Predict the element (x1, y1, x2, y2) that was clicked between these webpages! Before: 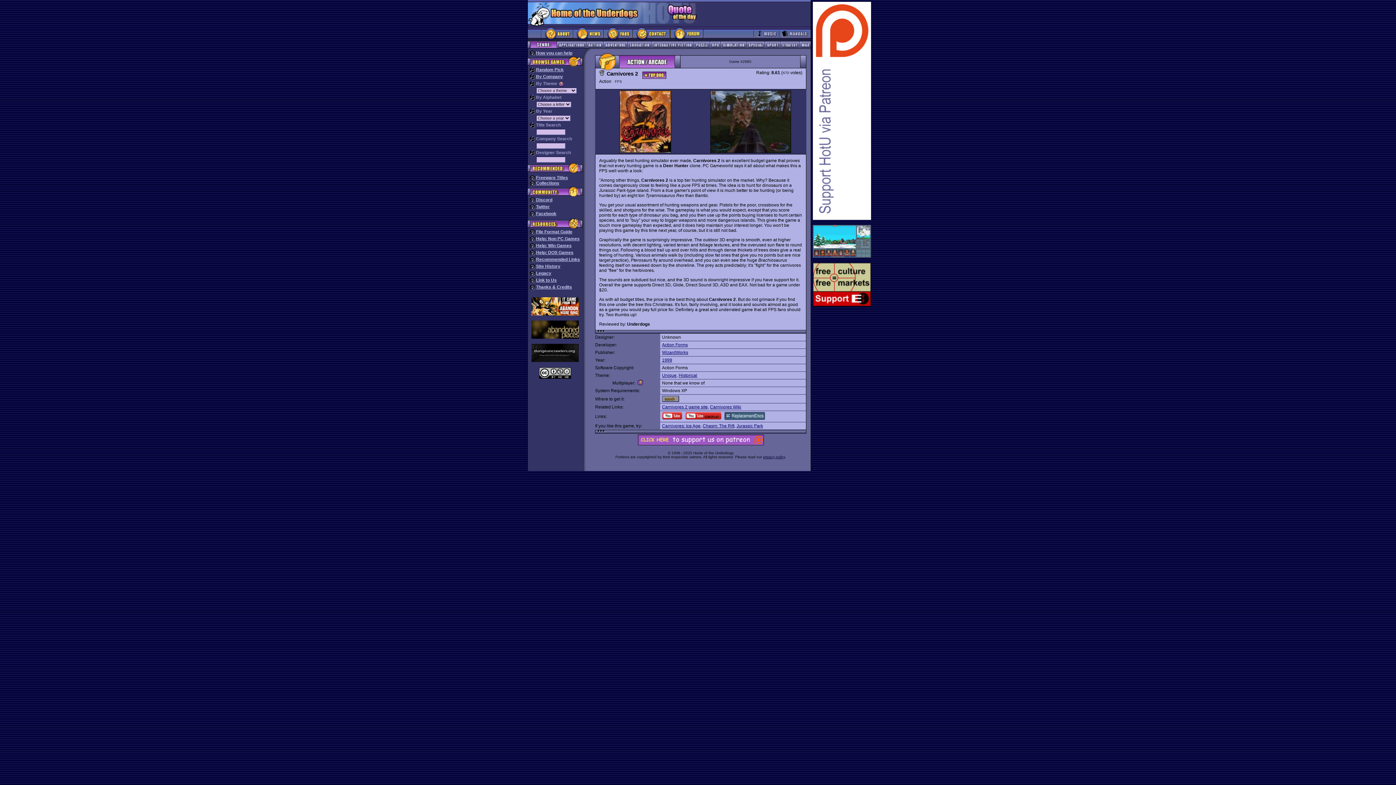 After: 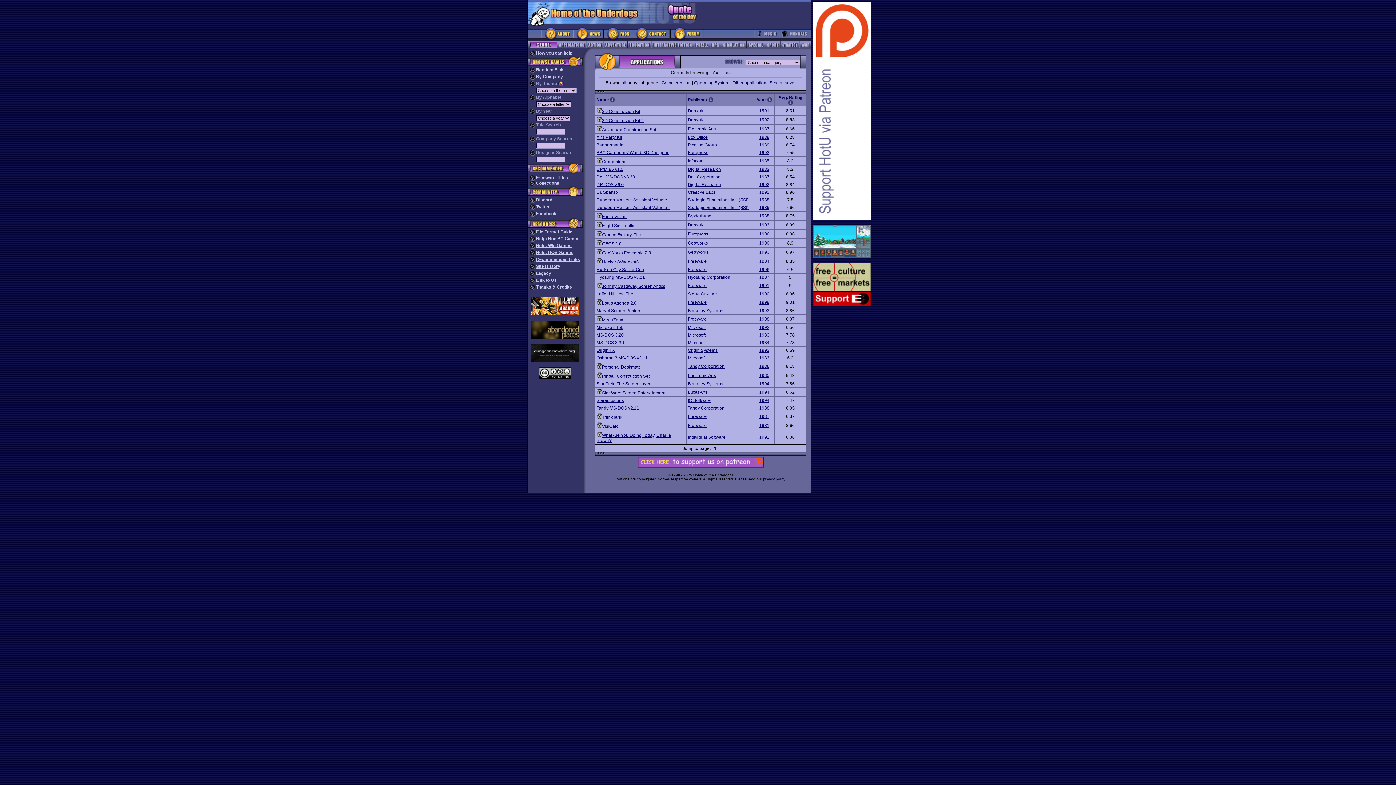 Action: bbox: (556, 44, 586, 49)